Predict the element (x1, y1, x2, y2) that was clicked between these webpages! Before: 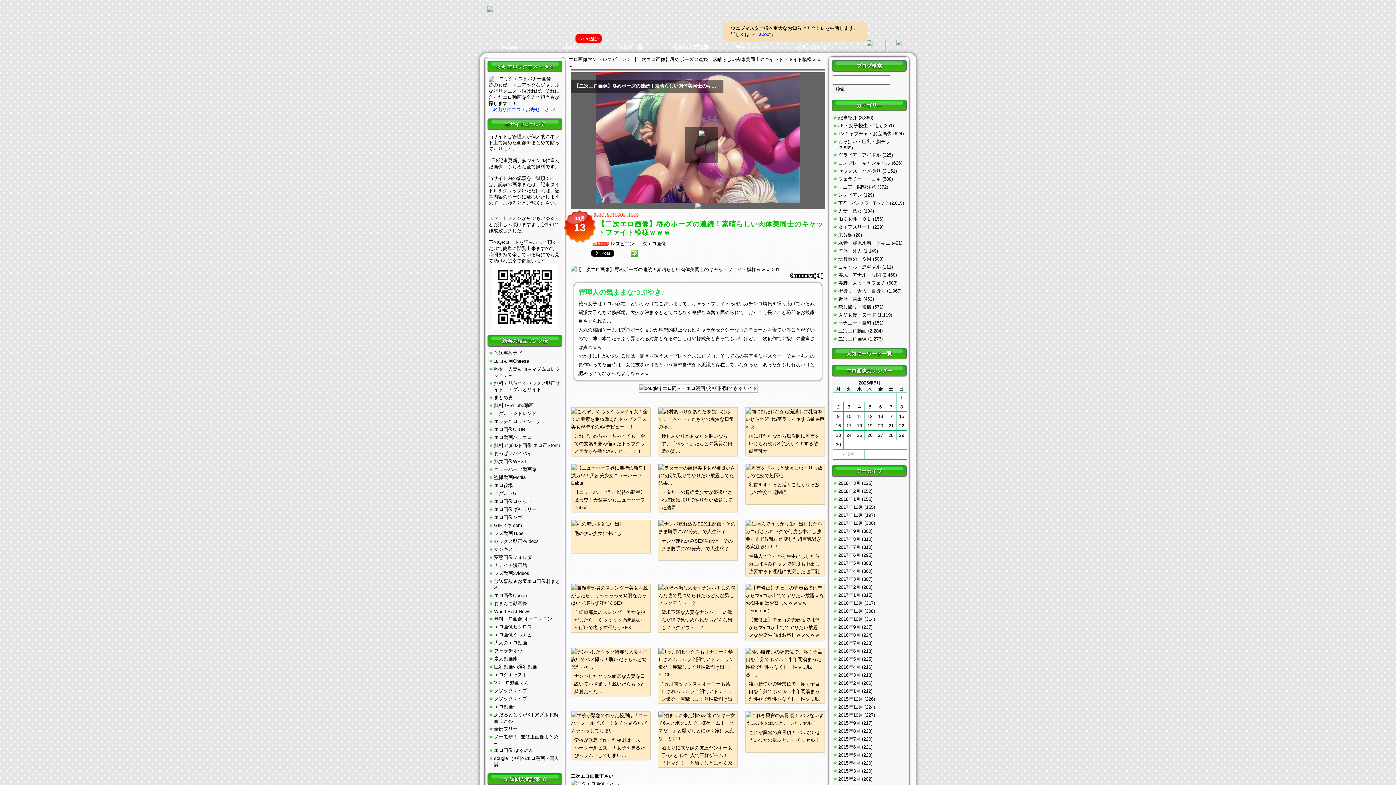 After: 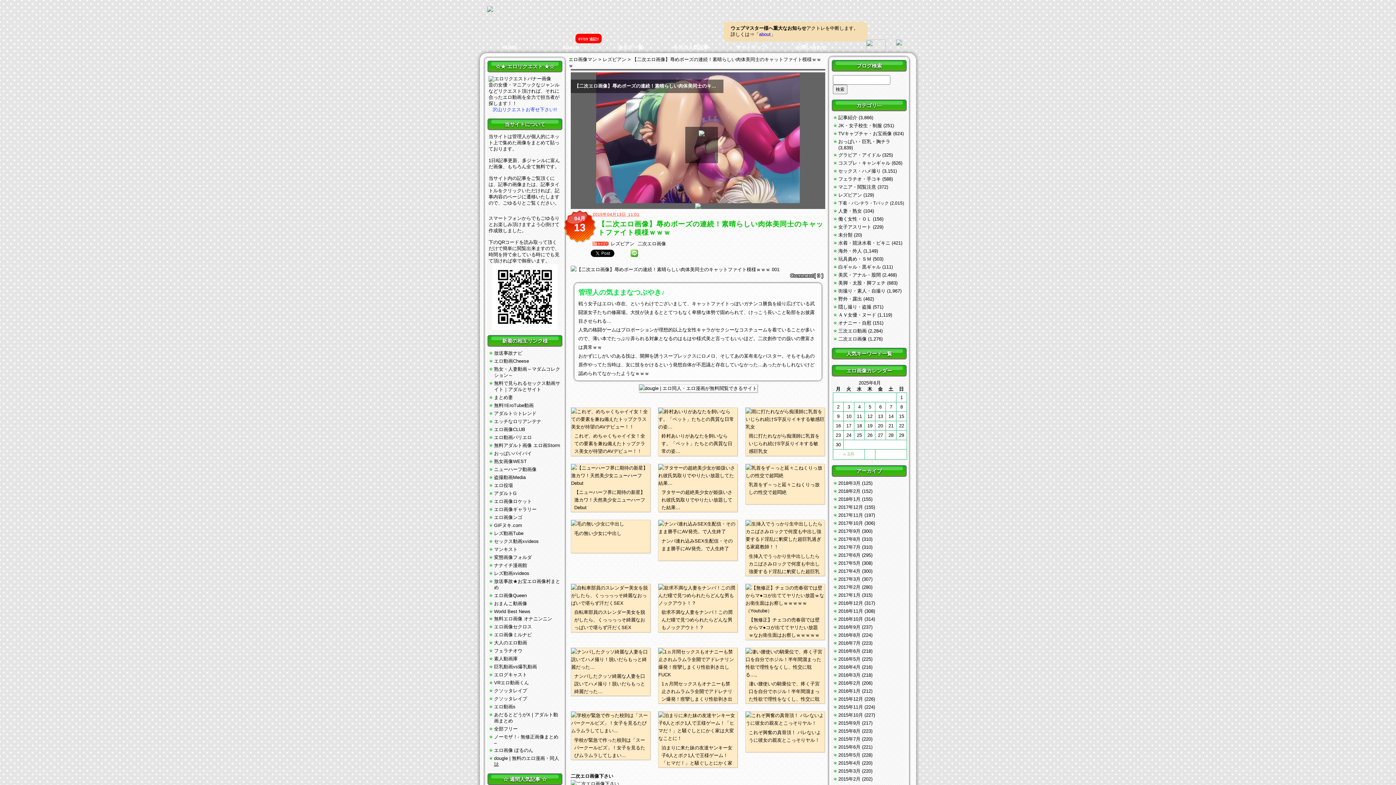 Action: label: 二次エロ画像下さい bbox: (570, 773, 613, 779)